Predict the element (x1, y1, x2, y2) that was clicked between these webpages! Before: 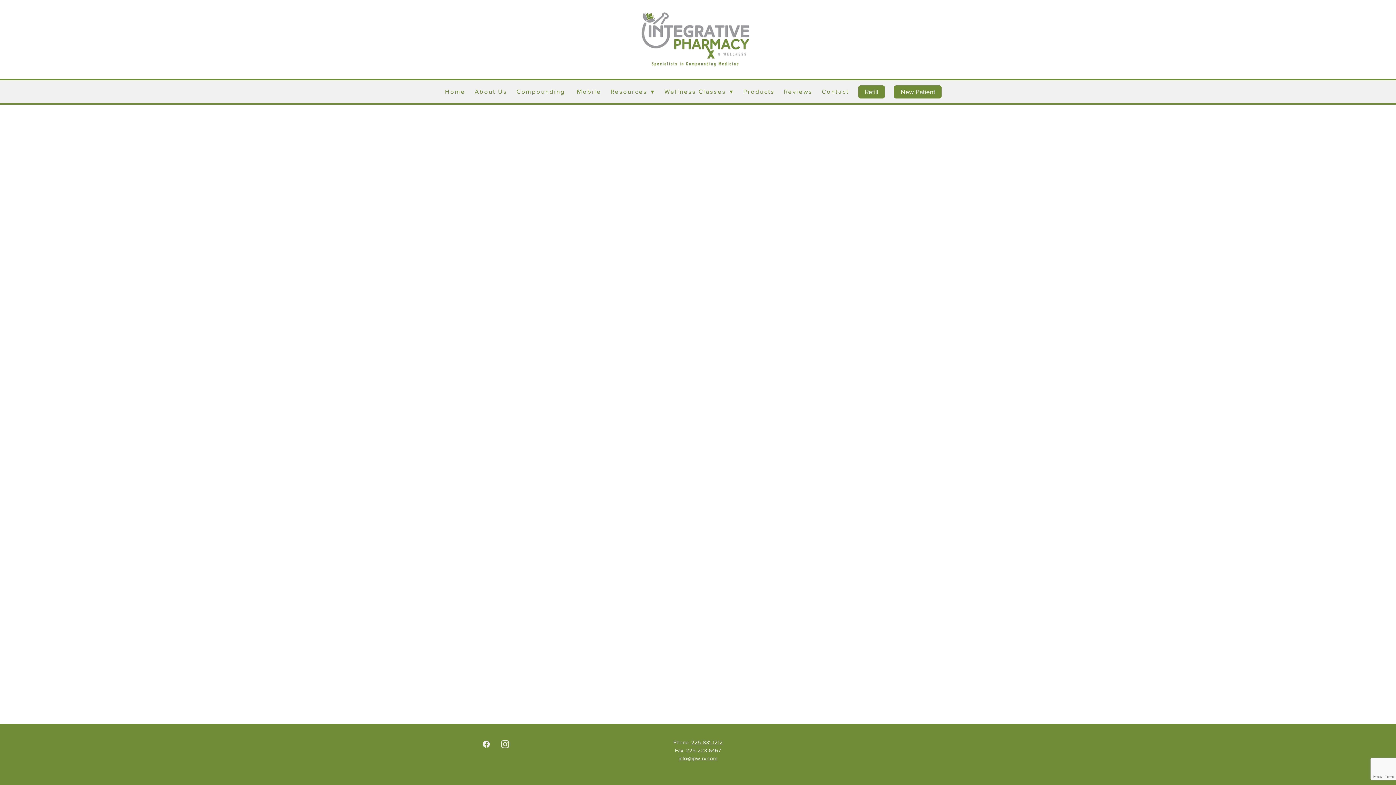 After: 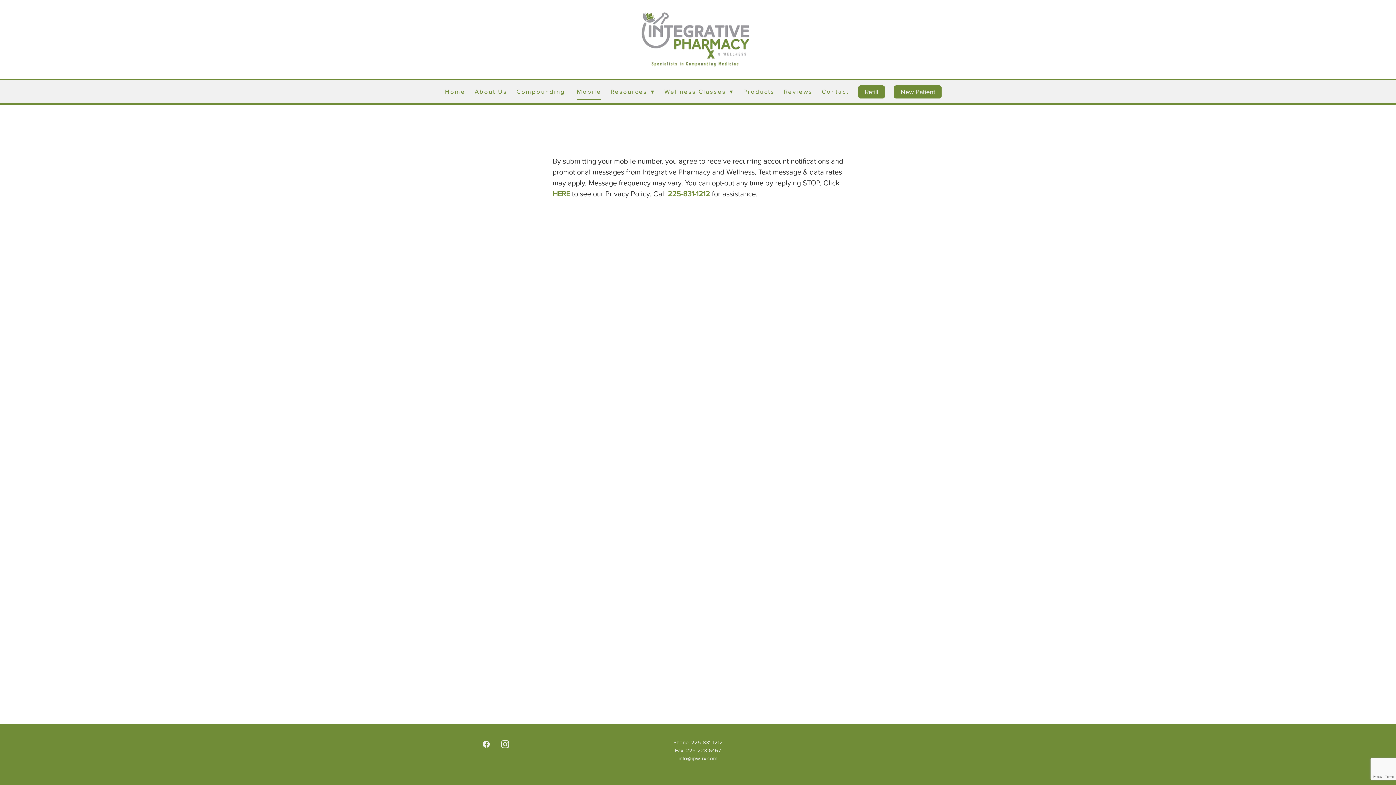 Action: label: Mobile bbox: (577, 83, 601, 100)